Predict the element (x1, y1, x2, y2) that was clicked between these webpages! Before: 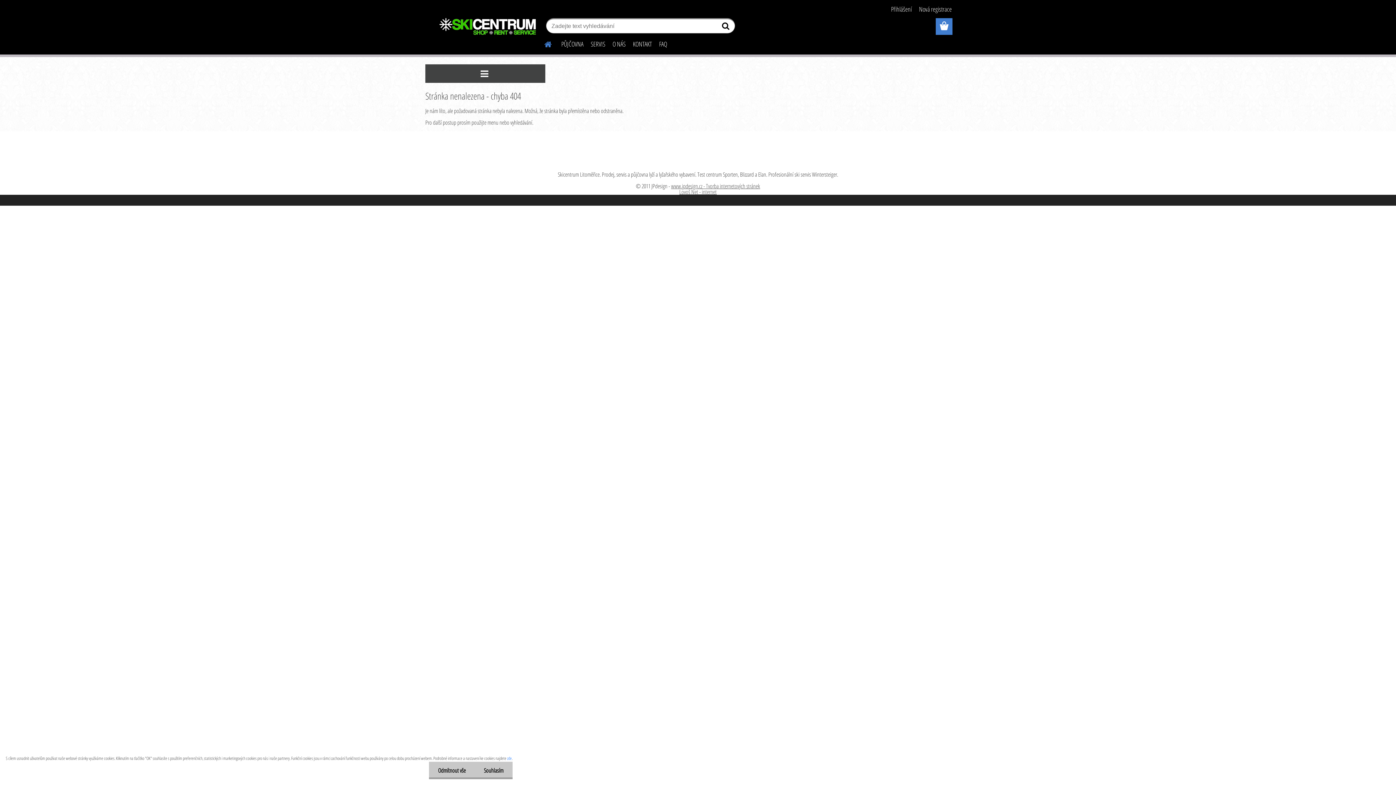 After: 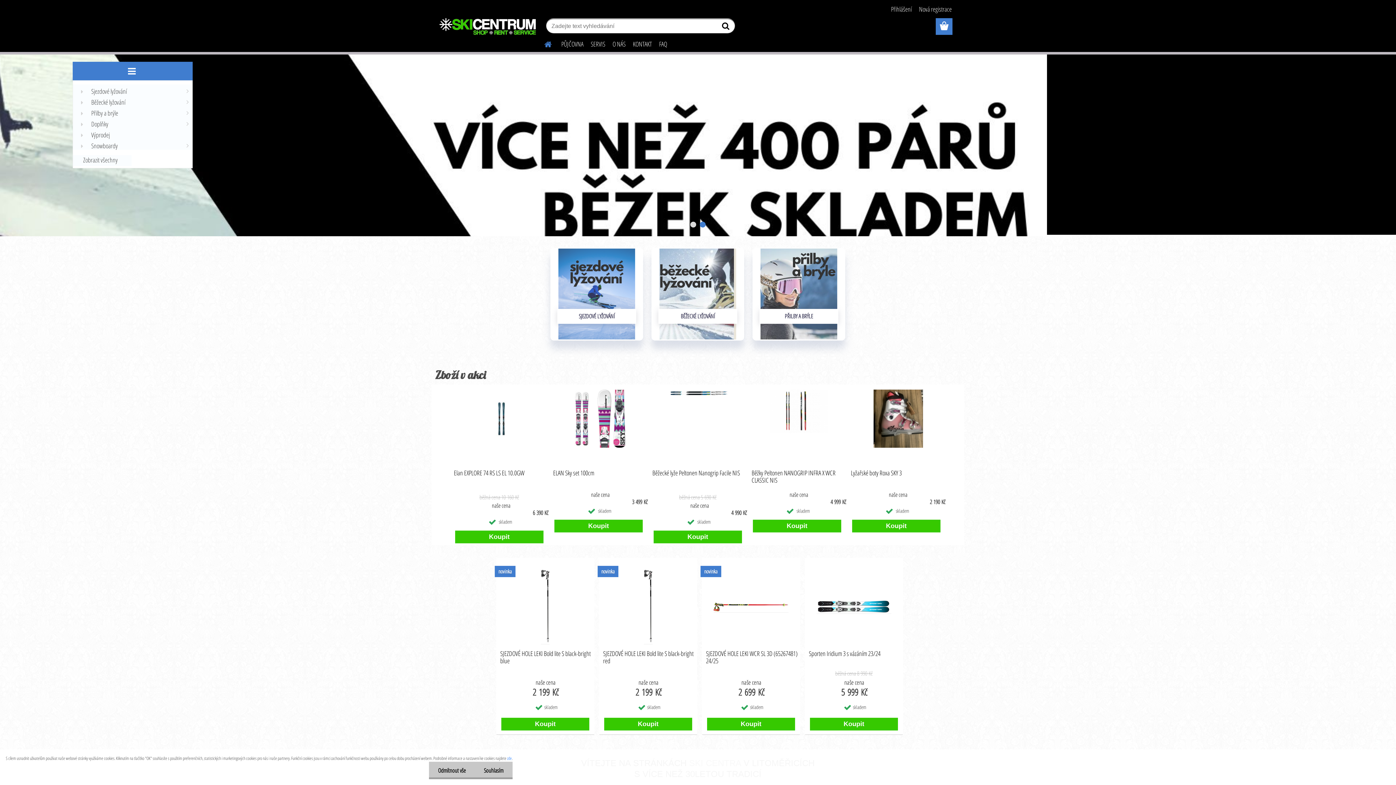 Action: bbox: (438, 8, 538, 45)